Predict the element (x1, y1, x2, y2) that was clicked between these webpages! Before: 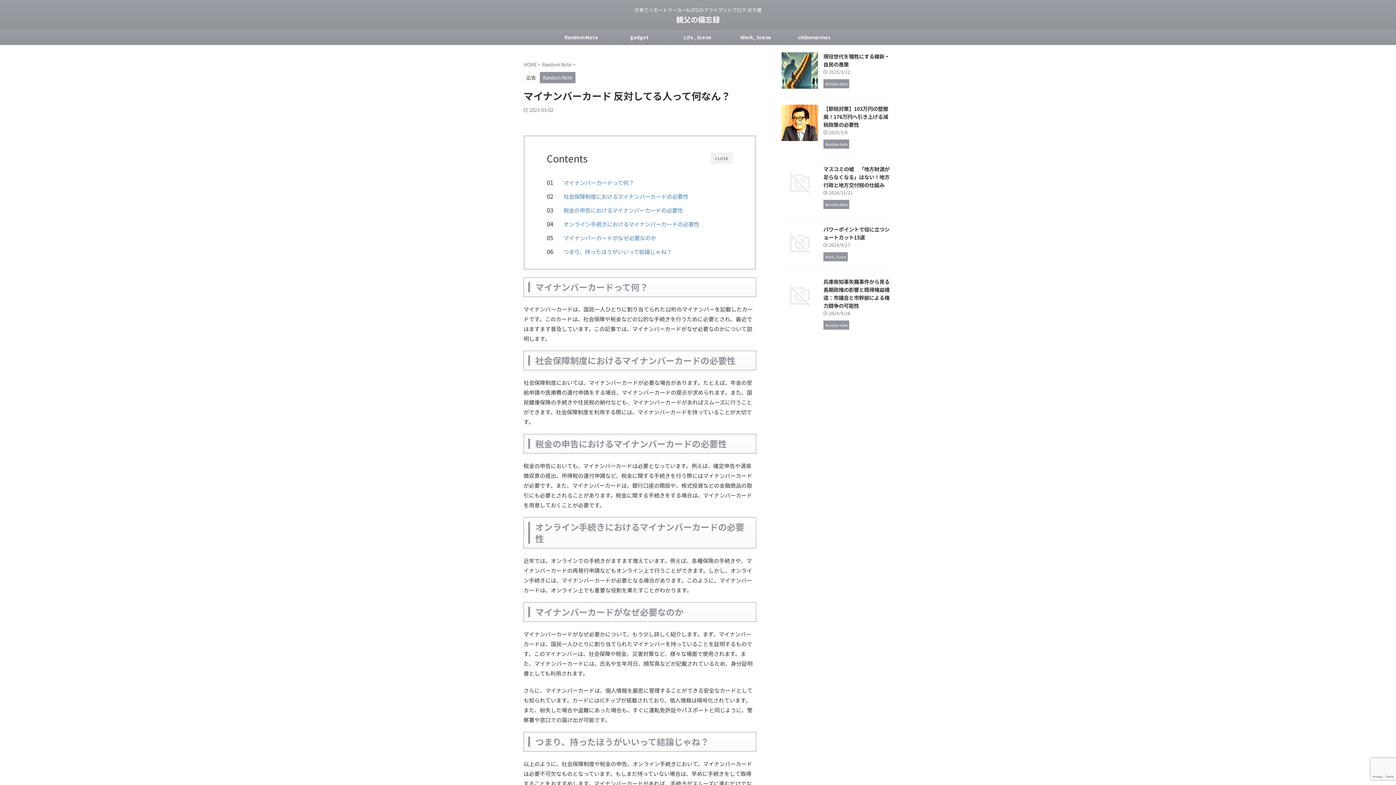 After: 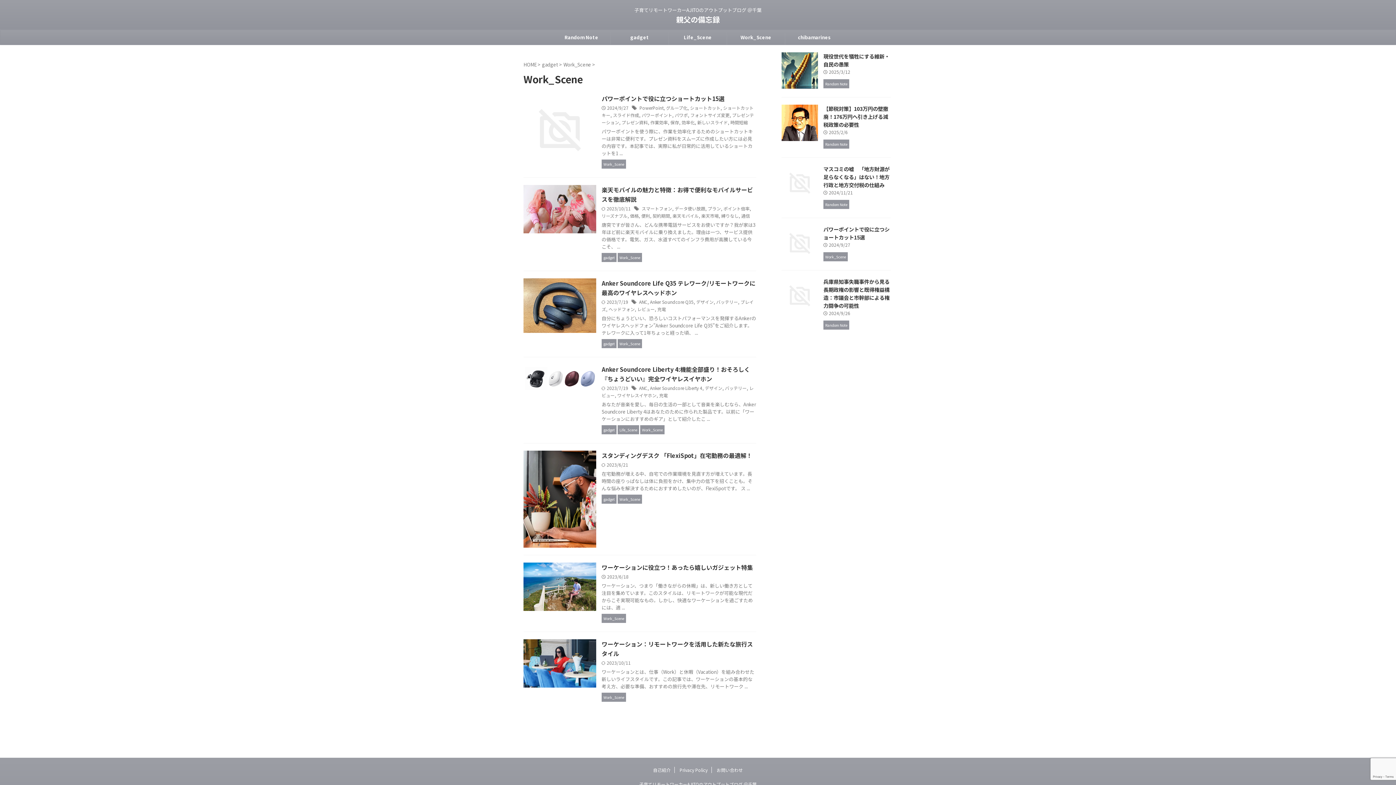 Action: bbox: (727, 30, 785, 44) label: Work_Scene